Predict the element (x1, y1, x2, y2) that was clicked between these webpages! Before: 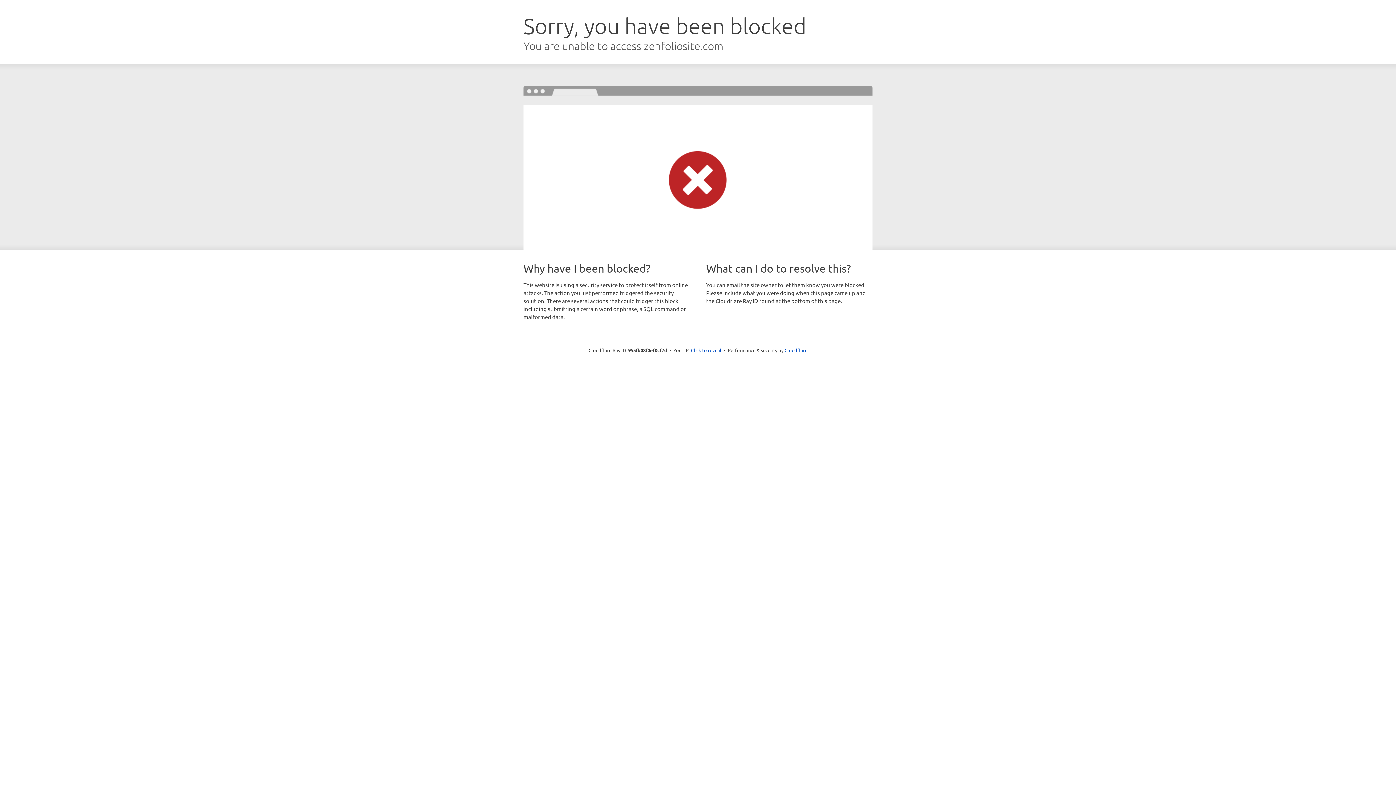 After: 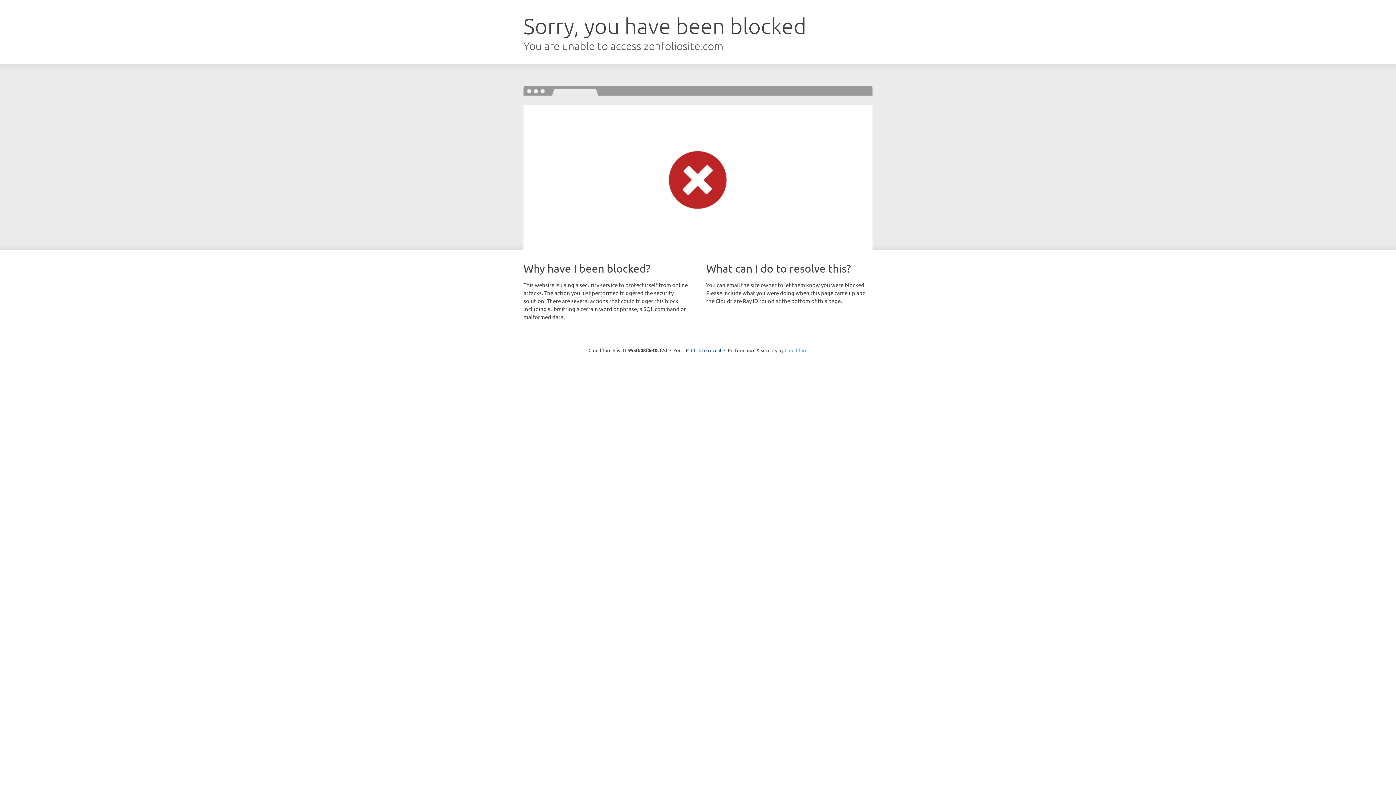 Action: label: Cloudflare bbox: (784, 347, 807, 353)